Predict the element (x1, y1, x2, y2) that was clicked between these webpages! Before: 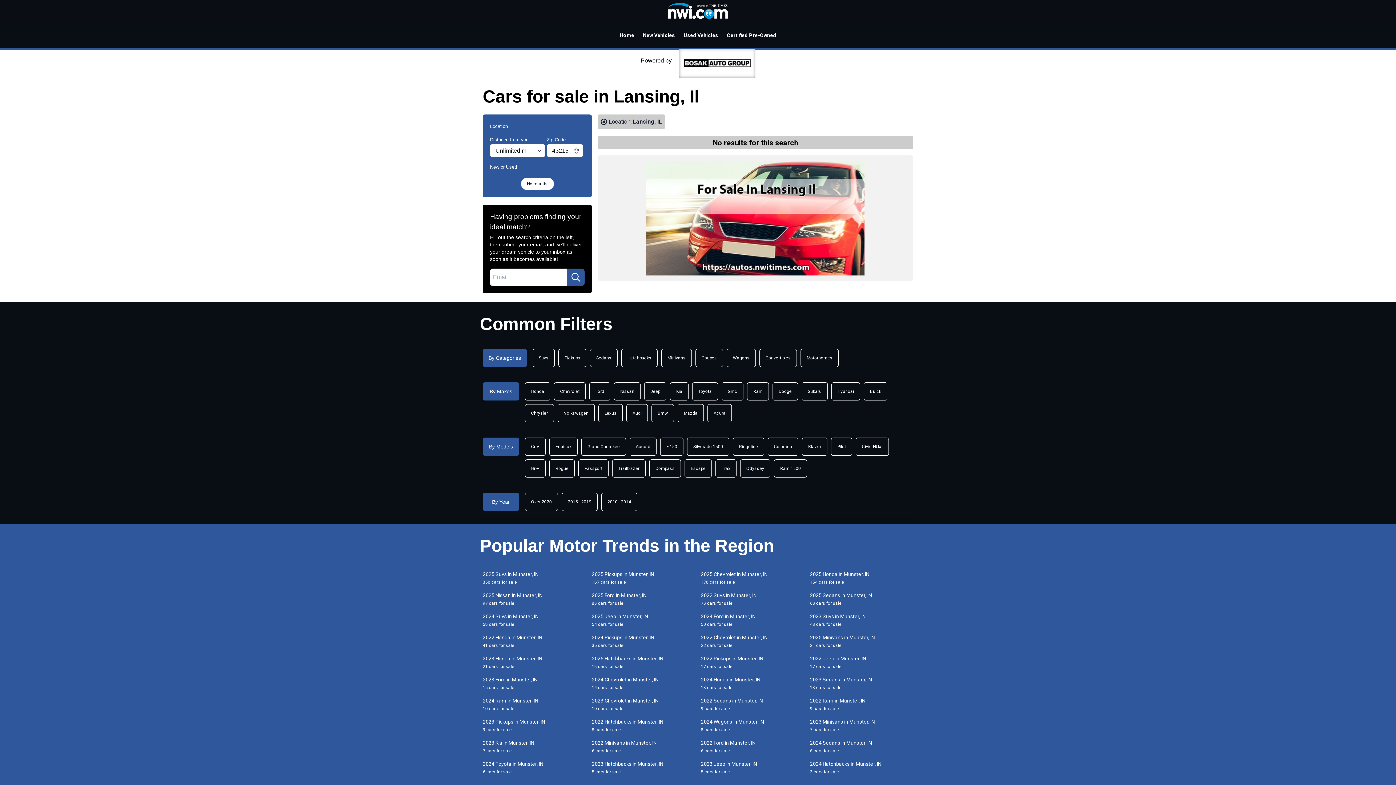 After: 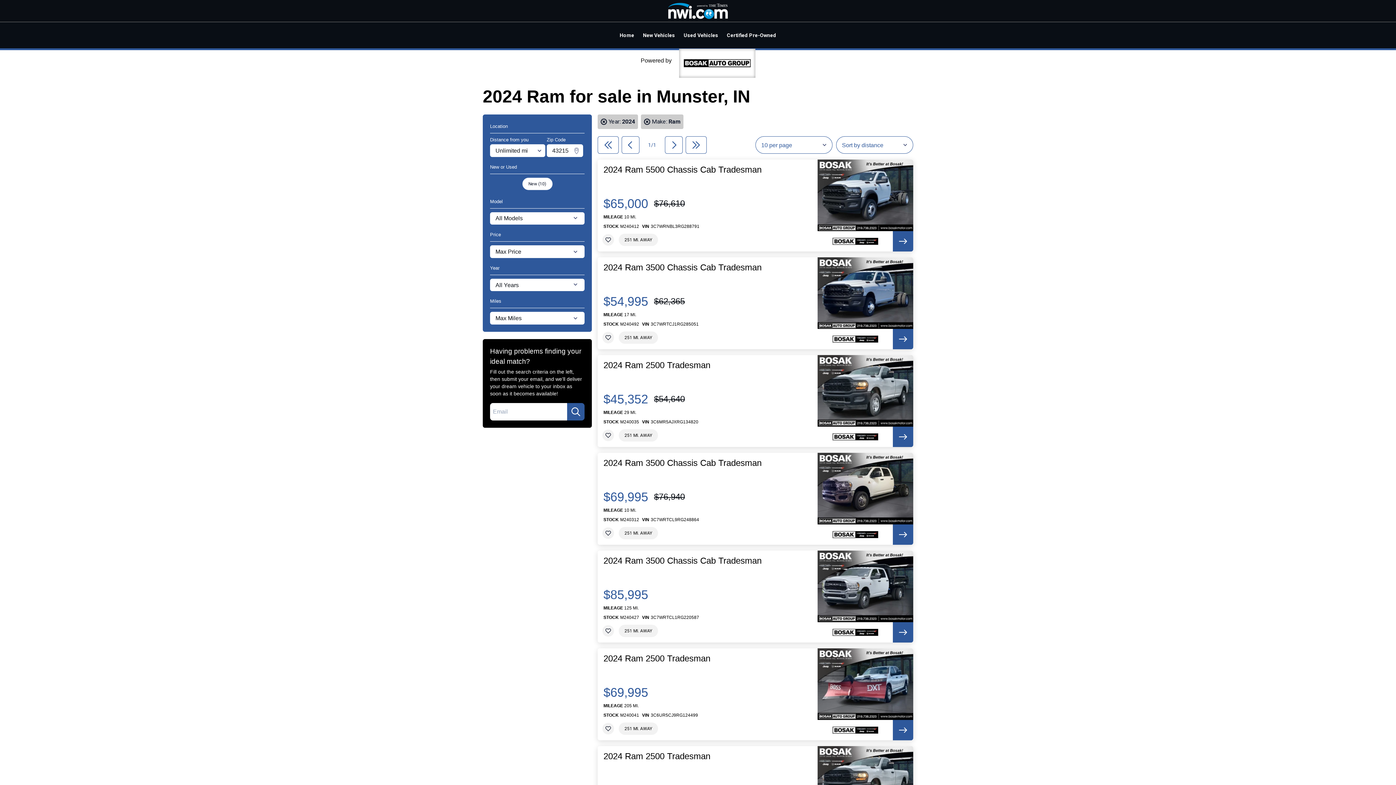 Action: bbox: (480, 697, 589, 712) label: 2024 Ram in Munster, IN
10 cars for sale